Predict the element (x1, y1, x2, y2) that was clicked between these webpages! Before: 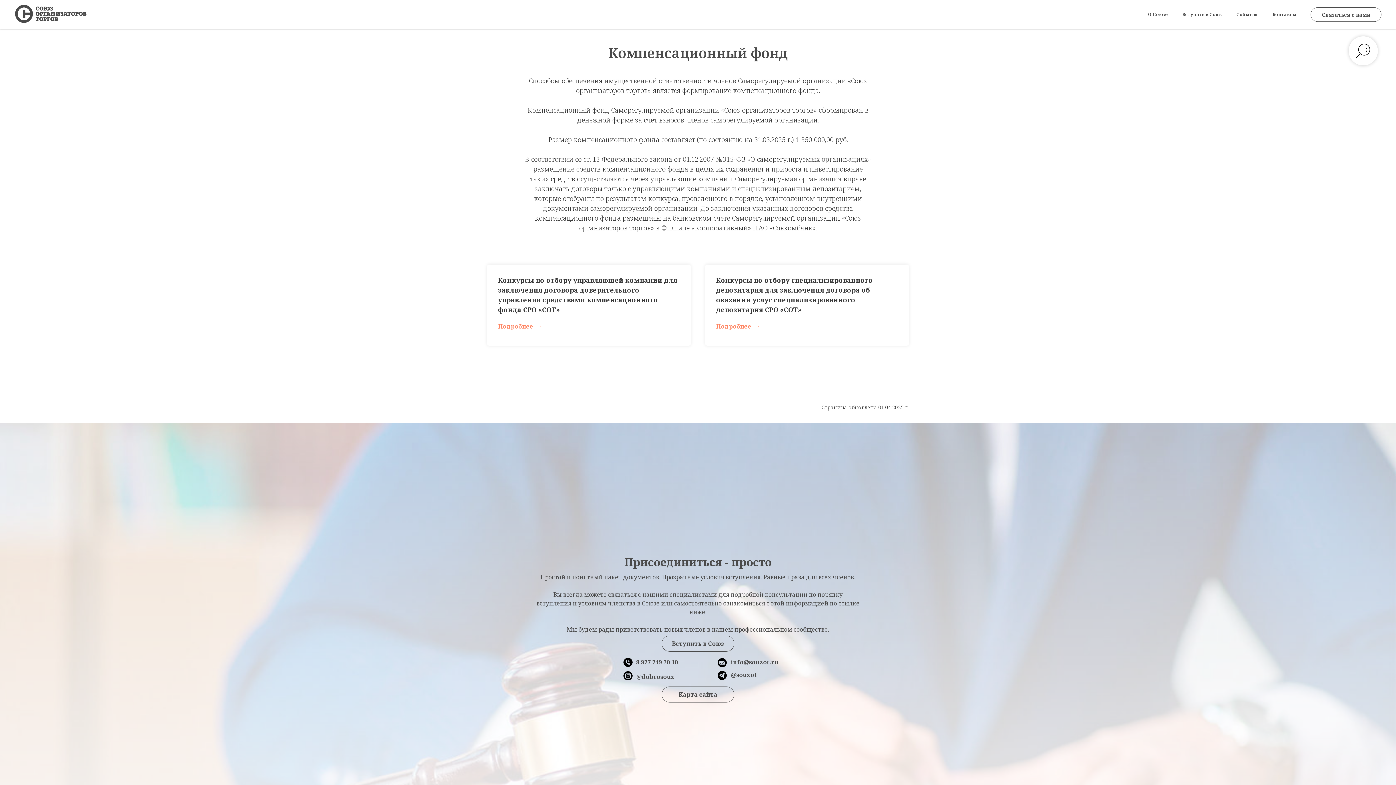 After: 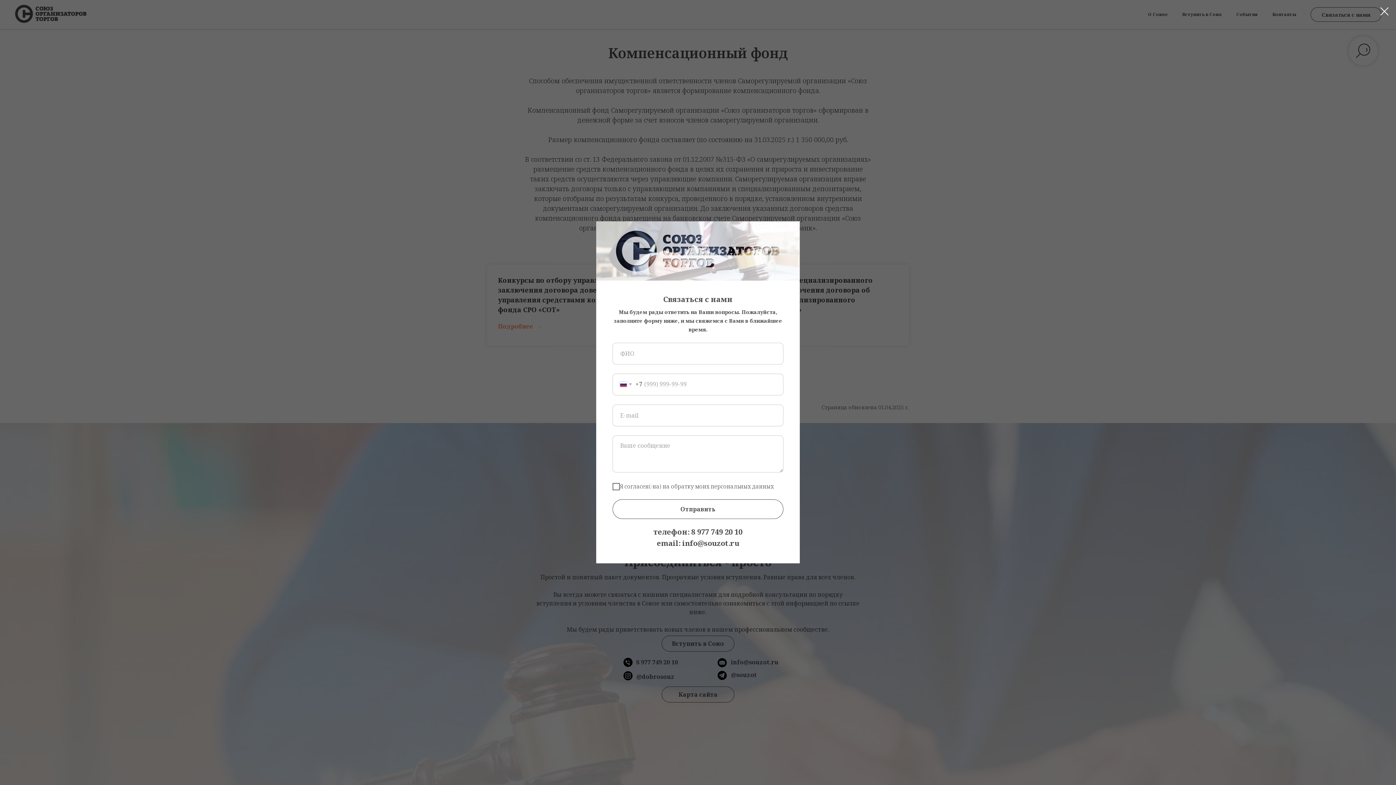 Action: label: Связаться с нами bbox: (1310, 7, 1381, 21)